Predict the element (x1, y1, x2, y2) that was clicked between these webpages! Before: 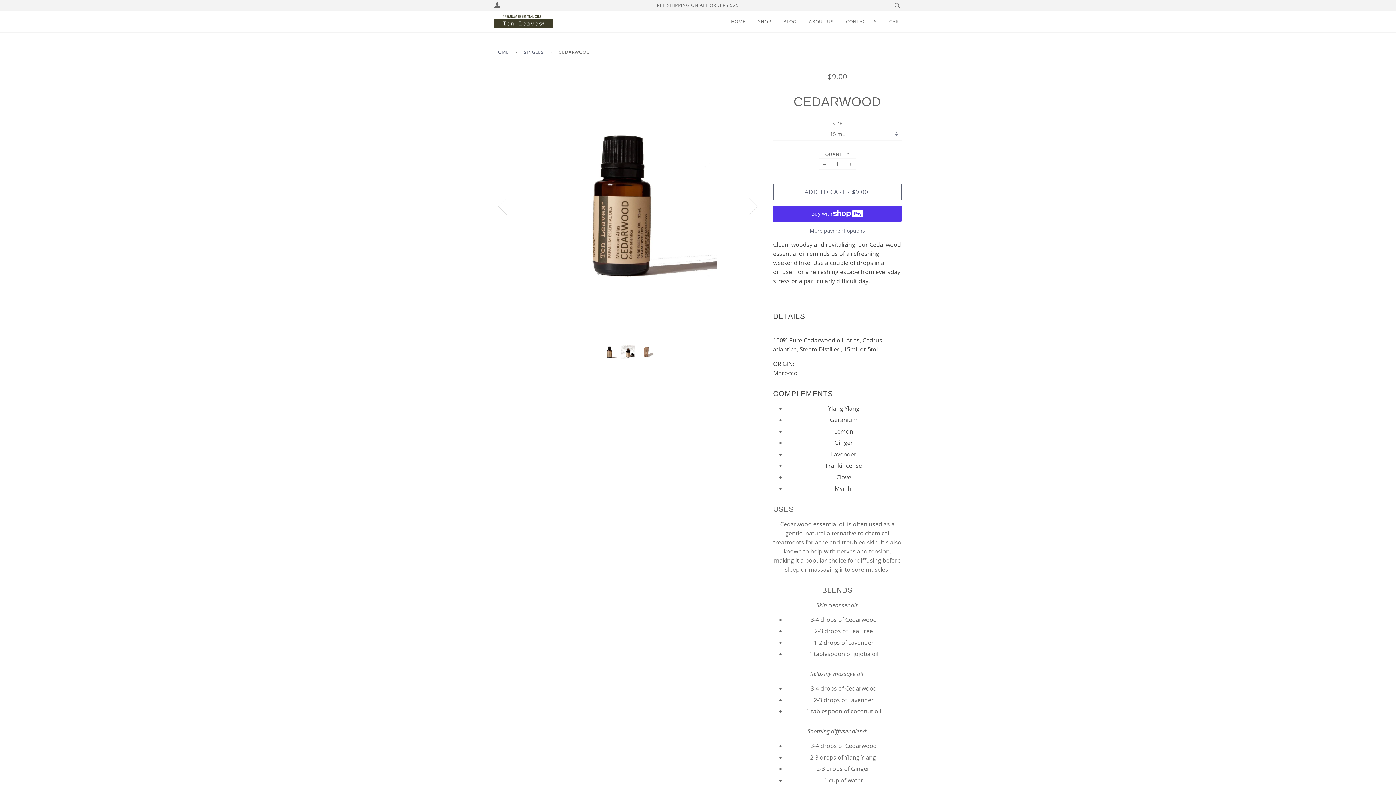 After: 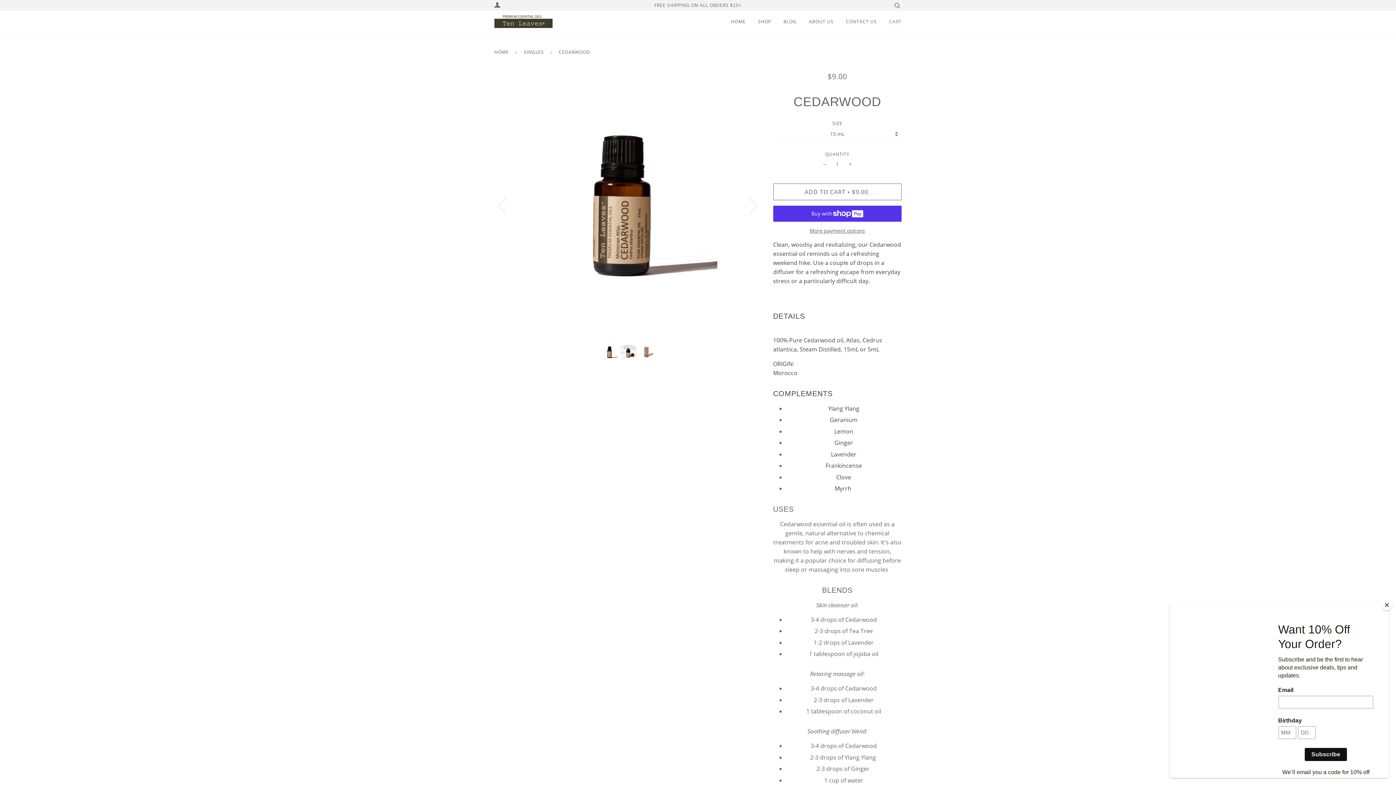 Action: label: CART bbox: (889, 10, 901, 32)